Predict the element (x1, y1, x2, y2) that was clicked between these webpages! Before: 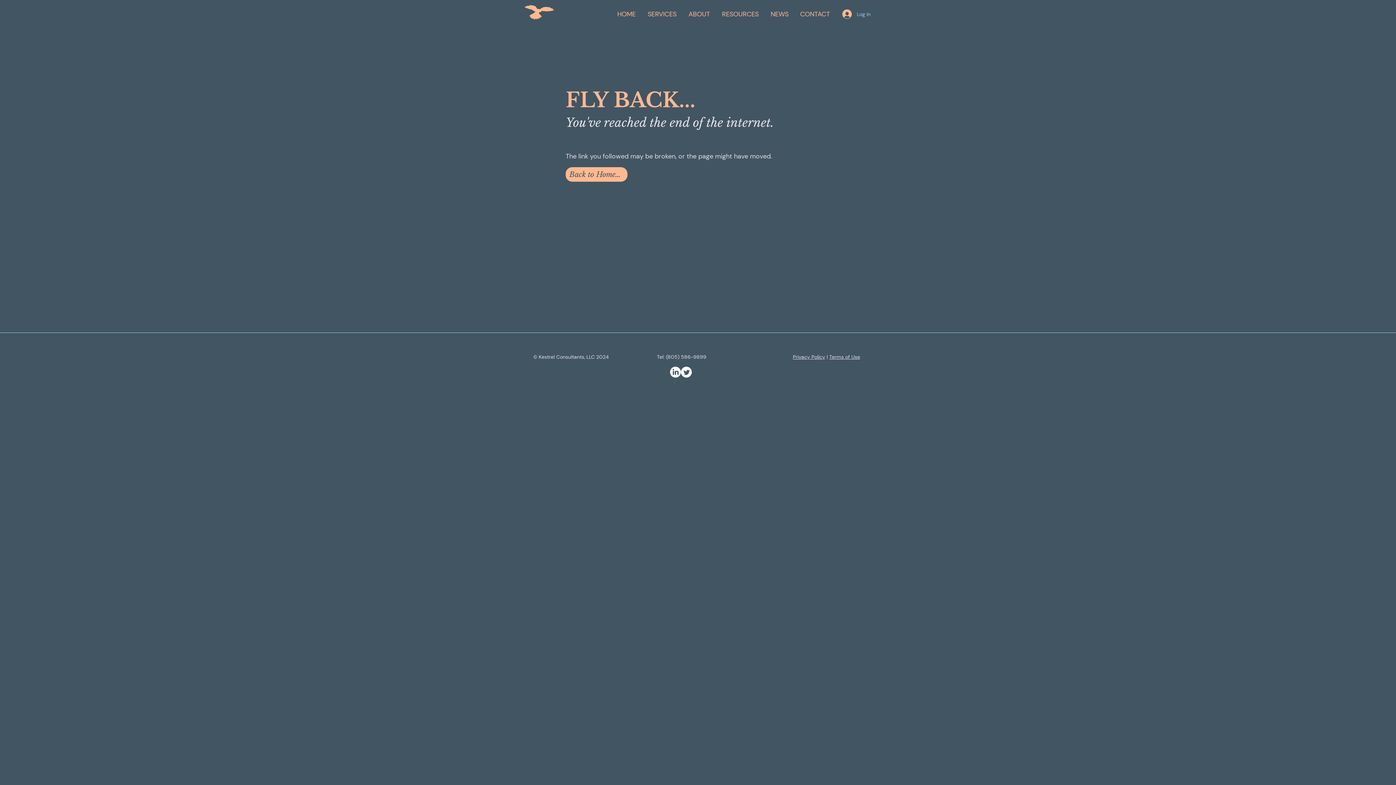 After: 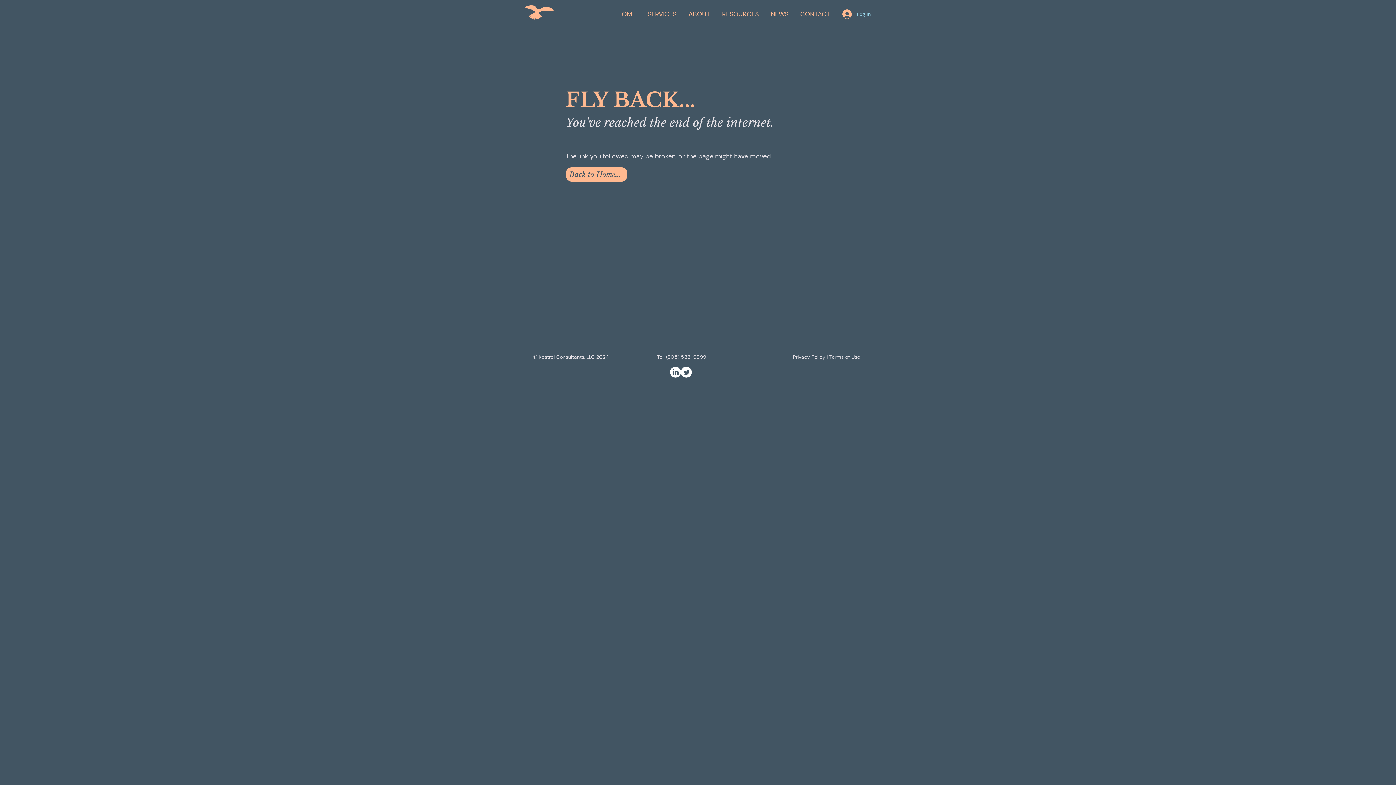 Action: bbox: (681, 366, 692, 377) label: BlueSky